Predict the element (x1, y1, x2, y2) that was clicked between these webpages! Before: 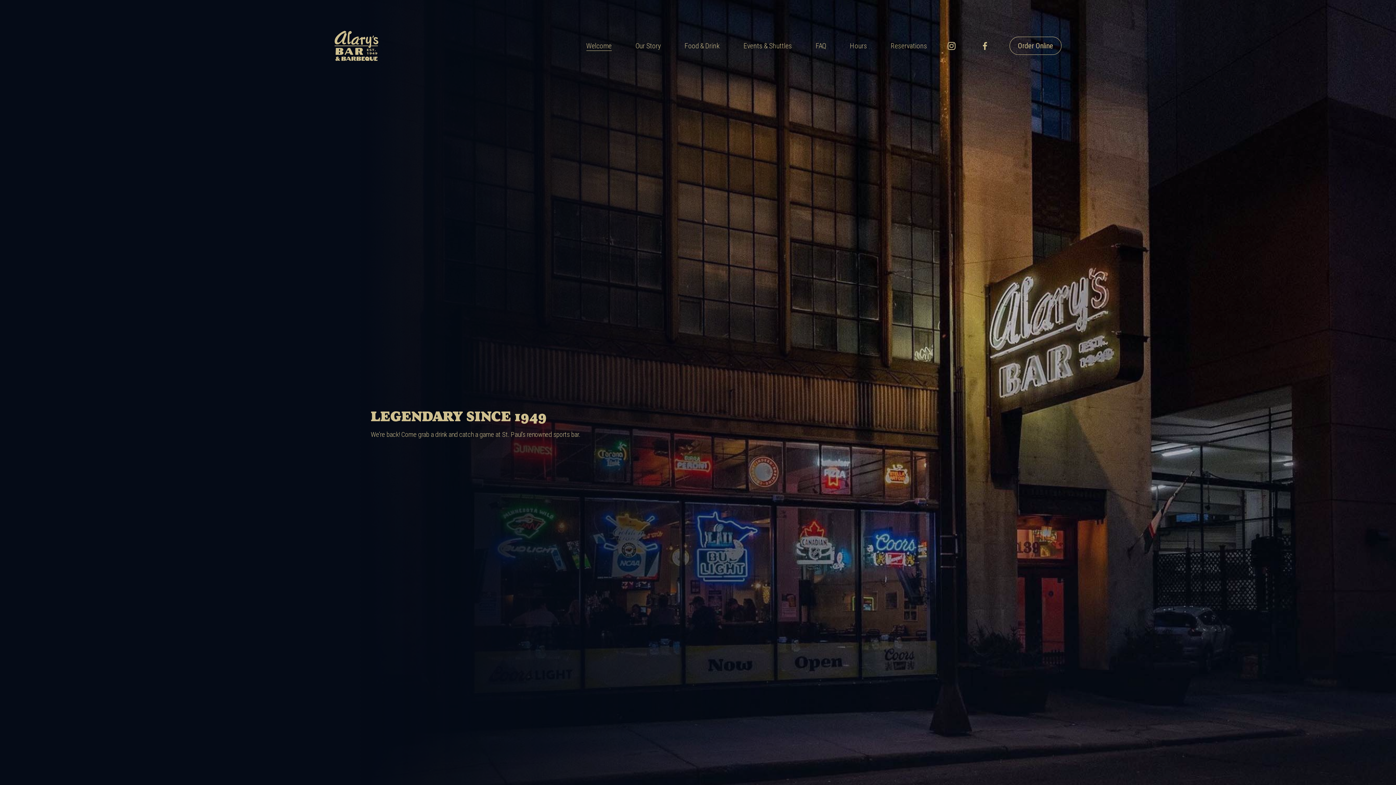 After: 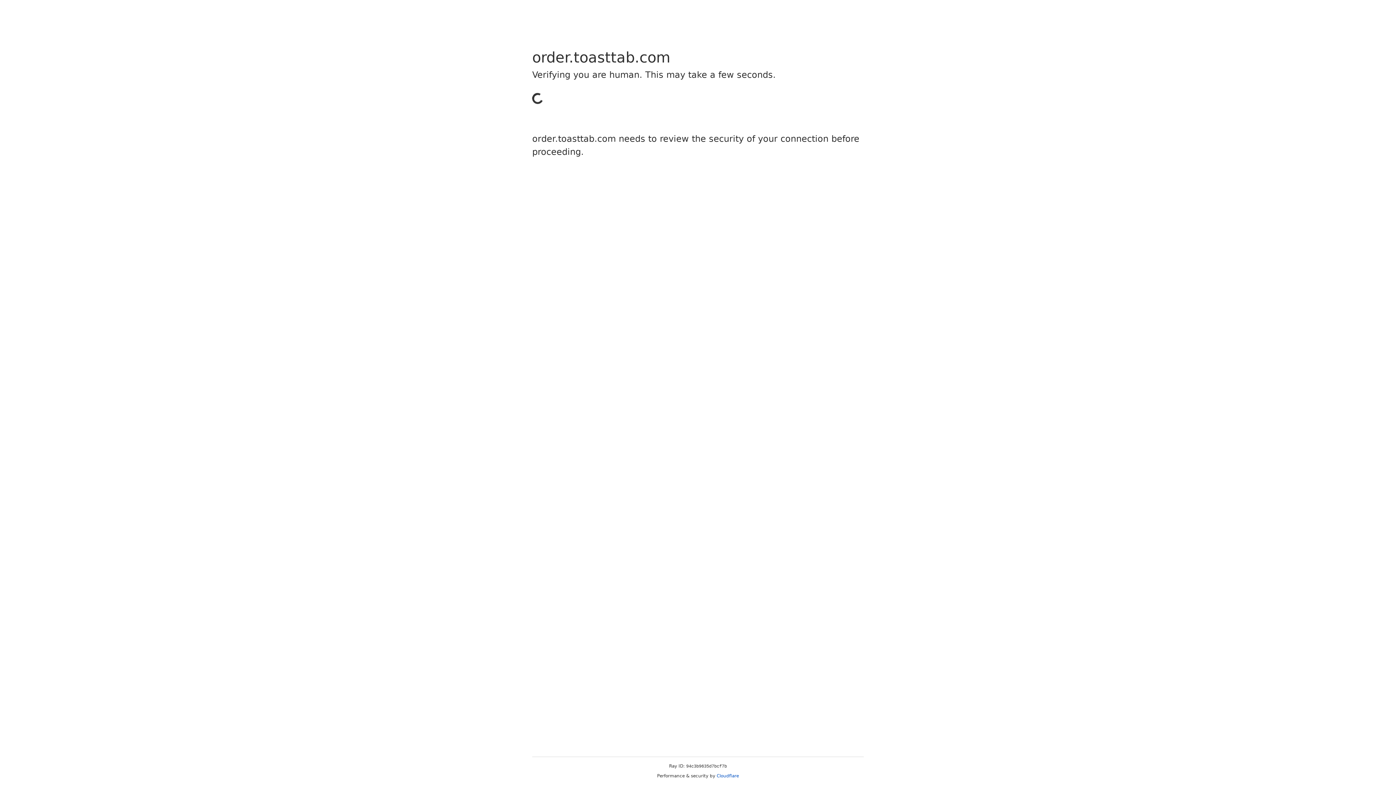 Action: bbox: (1009, 36, 1061, 55) label: Order Online